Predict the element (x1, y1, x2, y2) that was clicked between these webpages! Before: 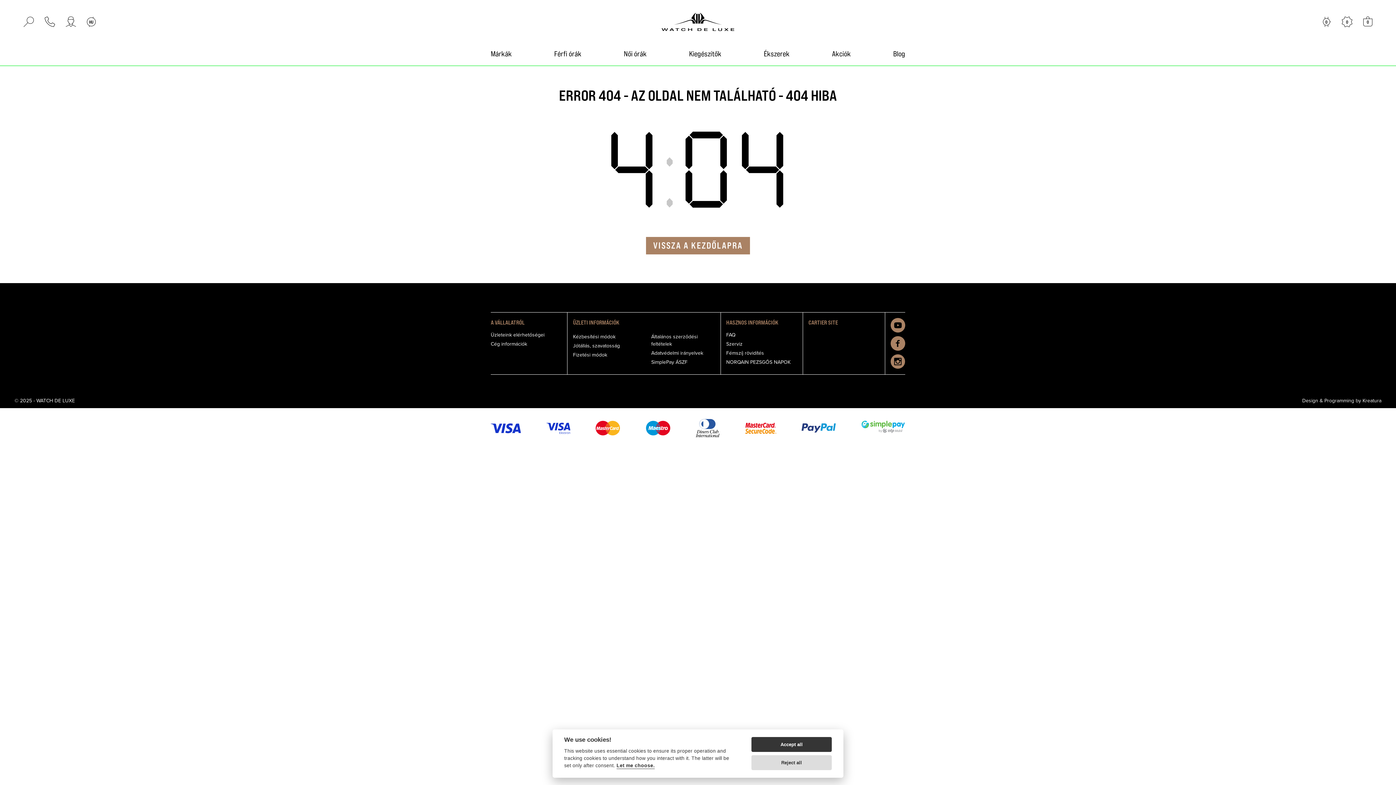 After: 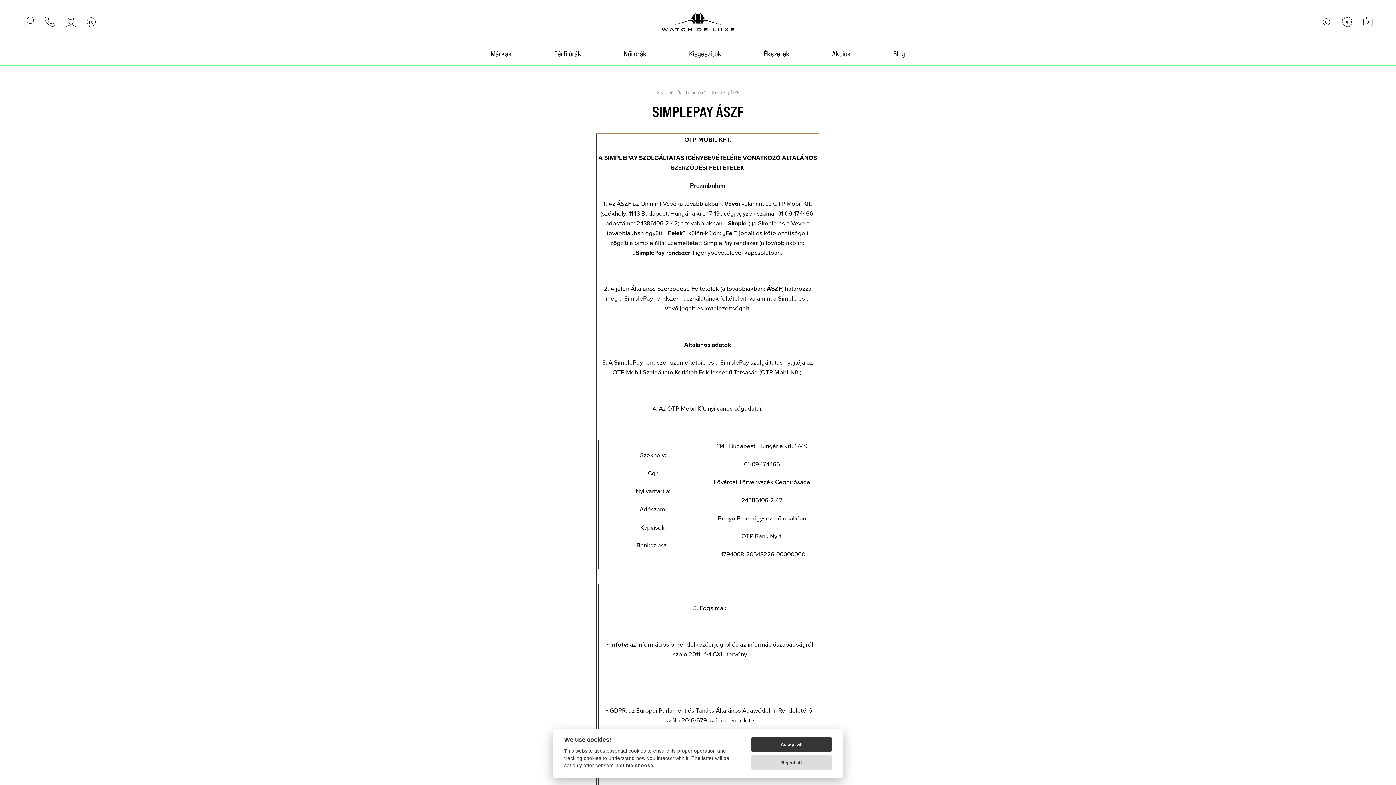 Action: bbox: (651, 358, 687, 366) label: SimplePay ÁSZF